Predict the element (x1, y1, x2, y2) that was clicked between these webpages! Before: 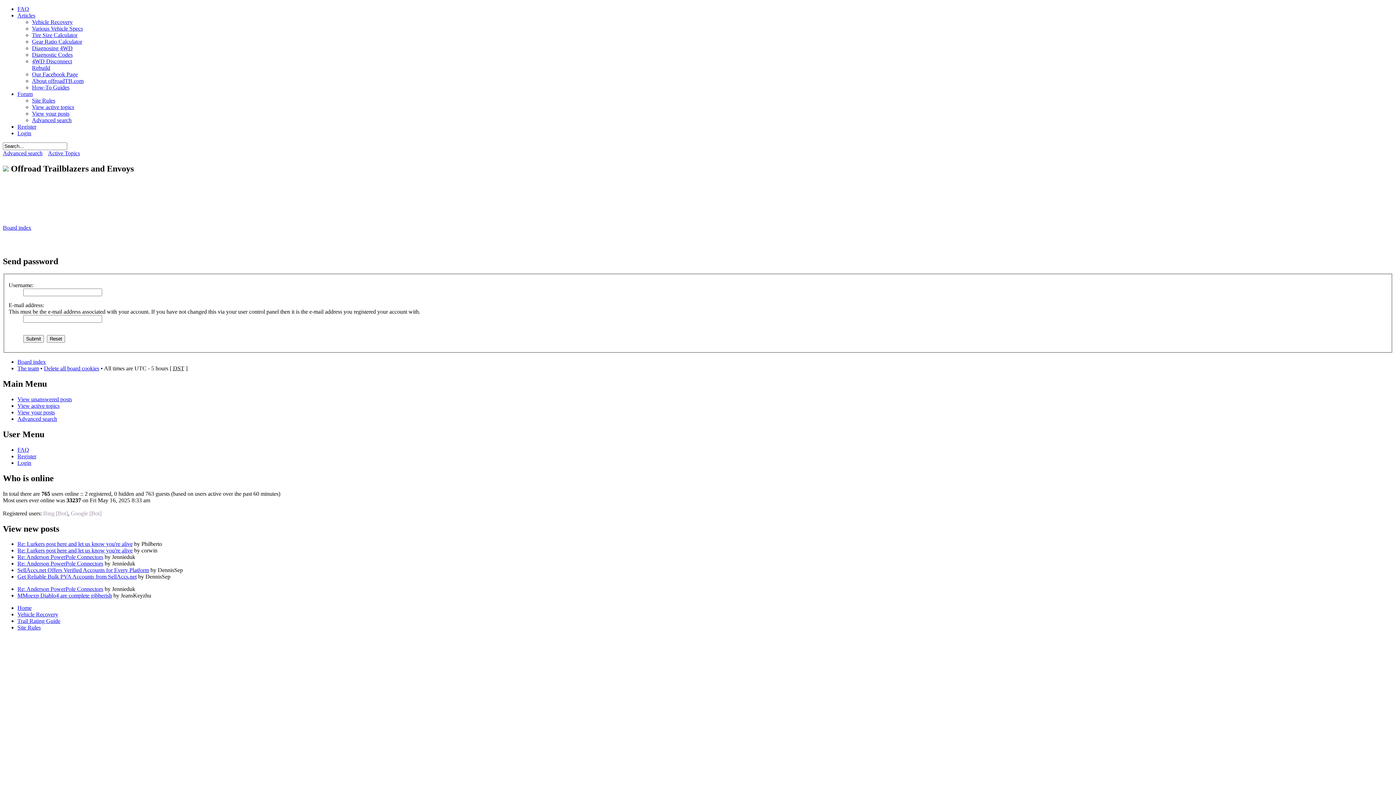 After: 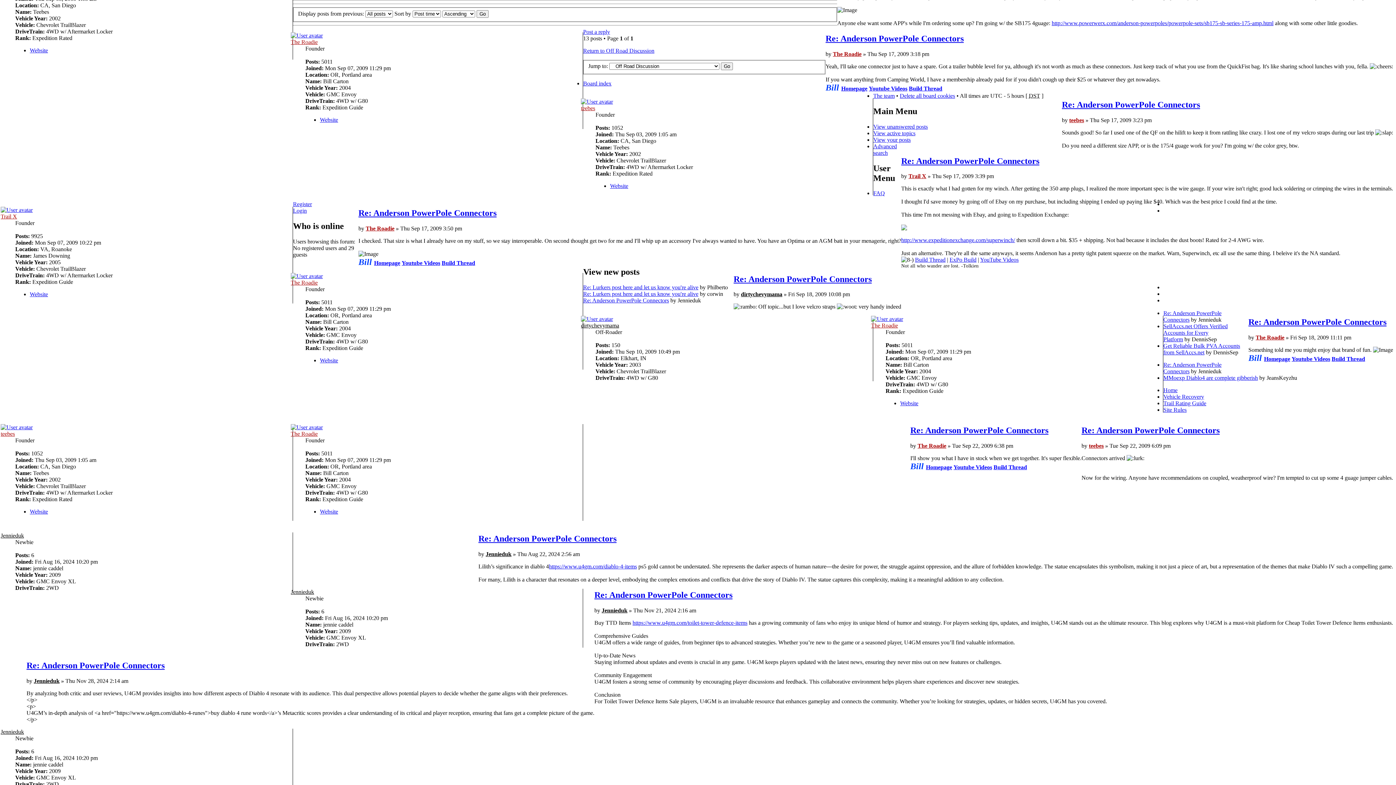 Action: bbox: (17, 560, 103, 567) label: Re: Anderson PowerPole Connectors